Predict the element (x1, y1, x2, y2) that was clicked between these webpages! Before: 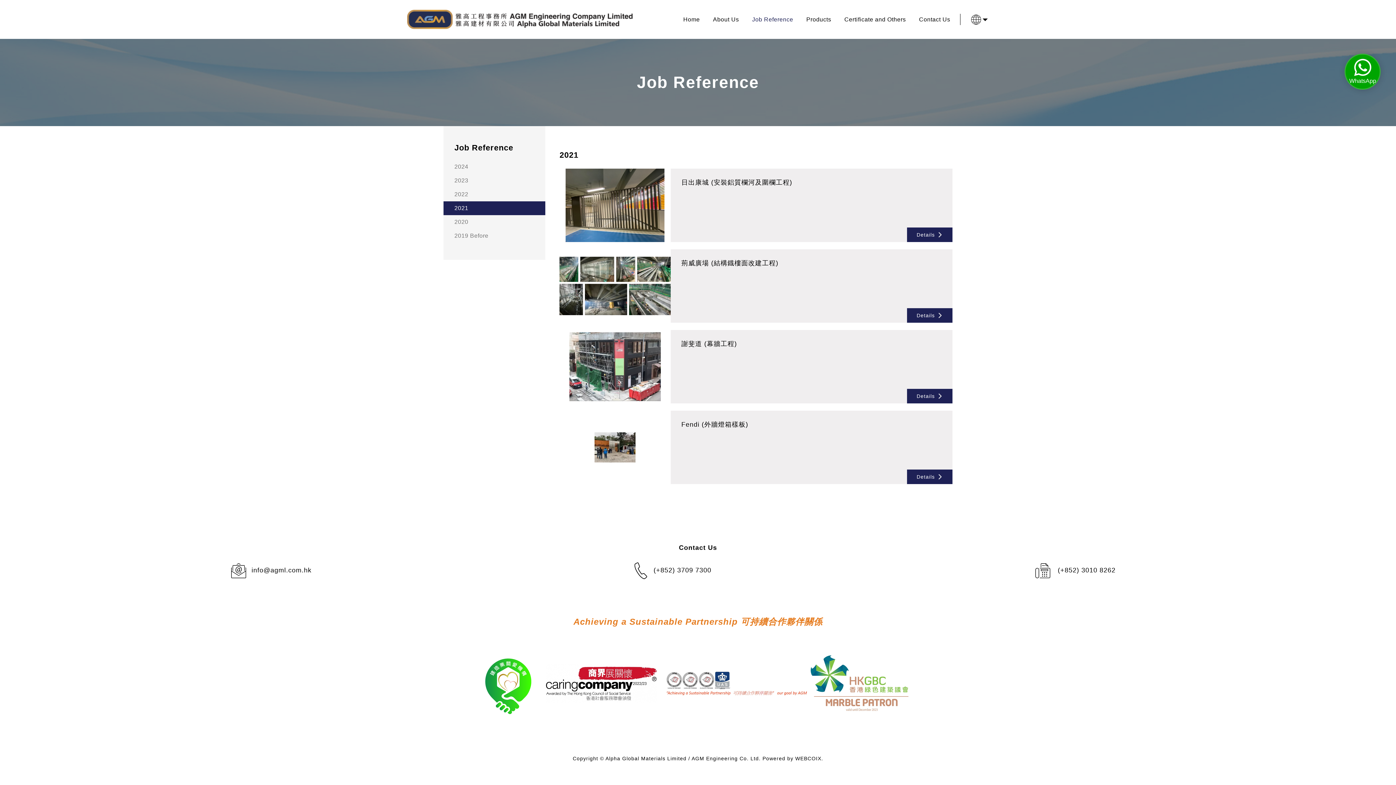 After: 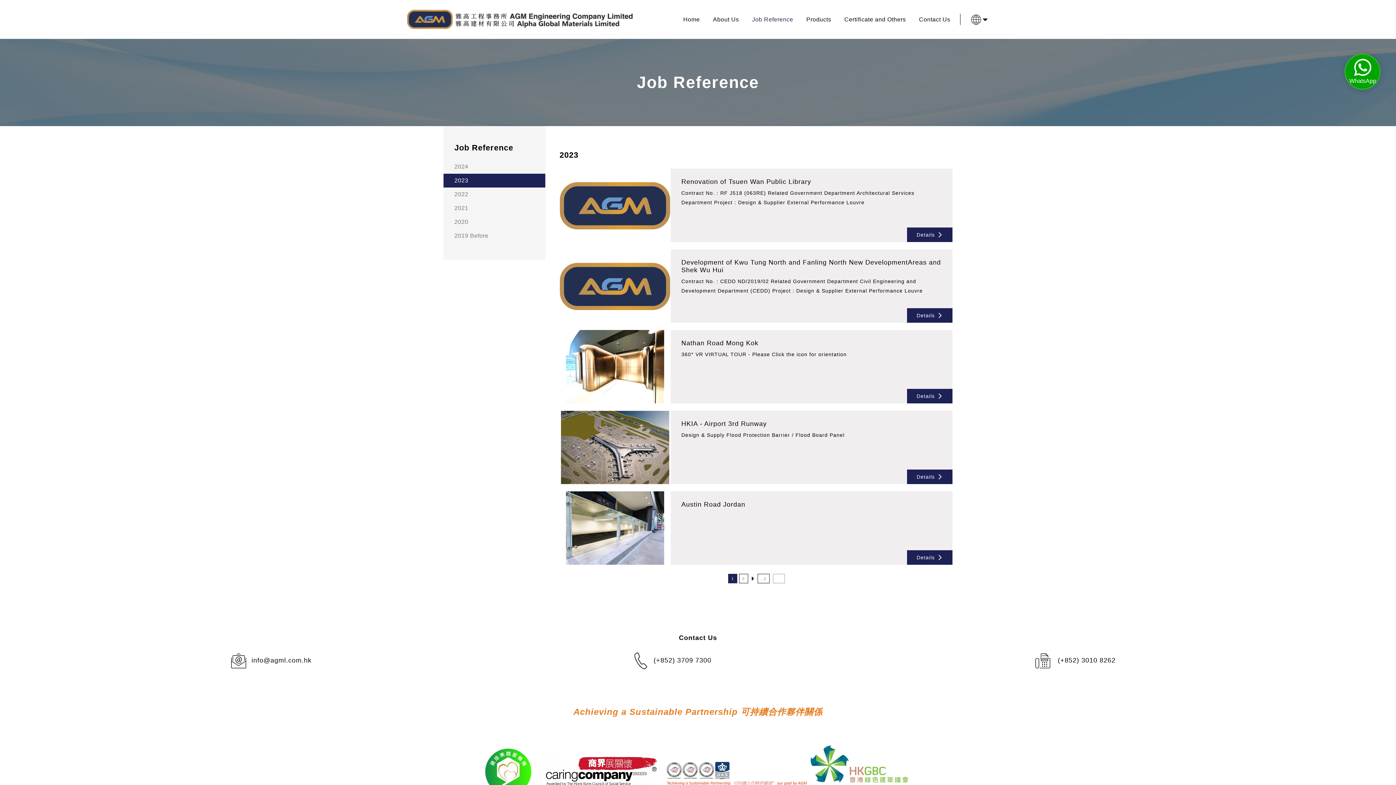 Action: label: 2023 bbox: (443, 173, 545, 187)